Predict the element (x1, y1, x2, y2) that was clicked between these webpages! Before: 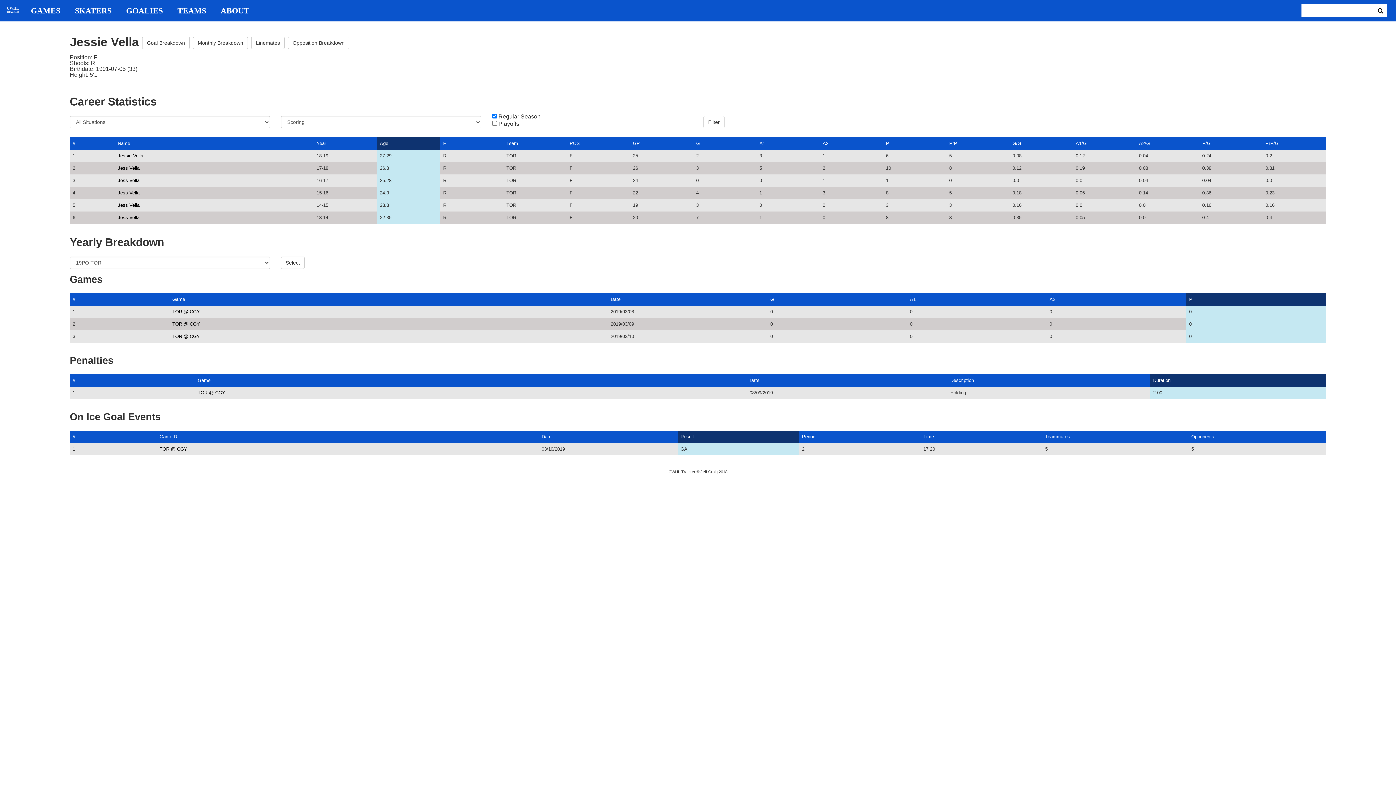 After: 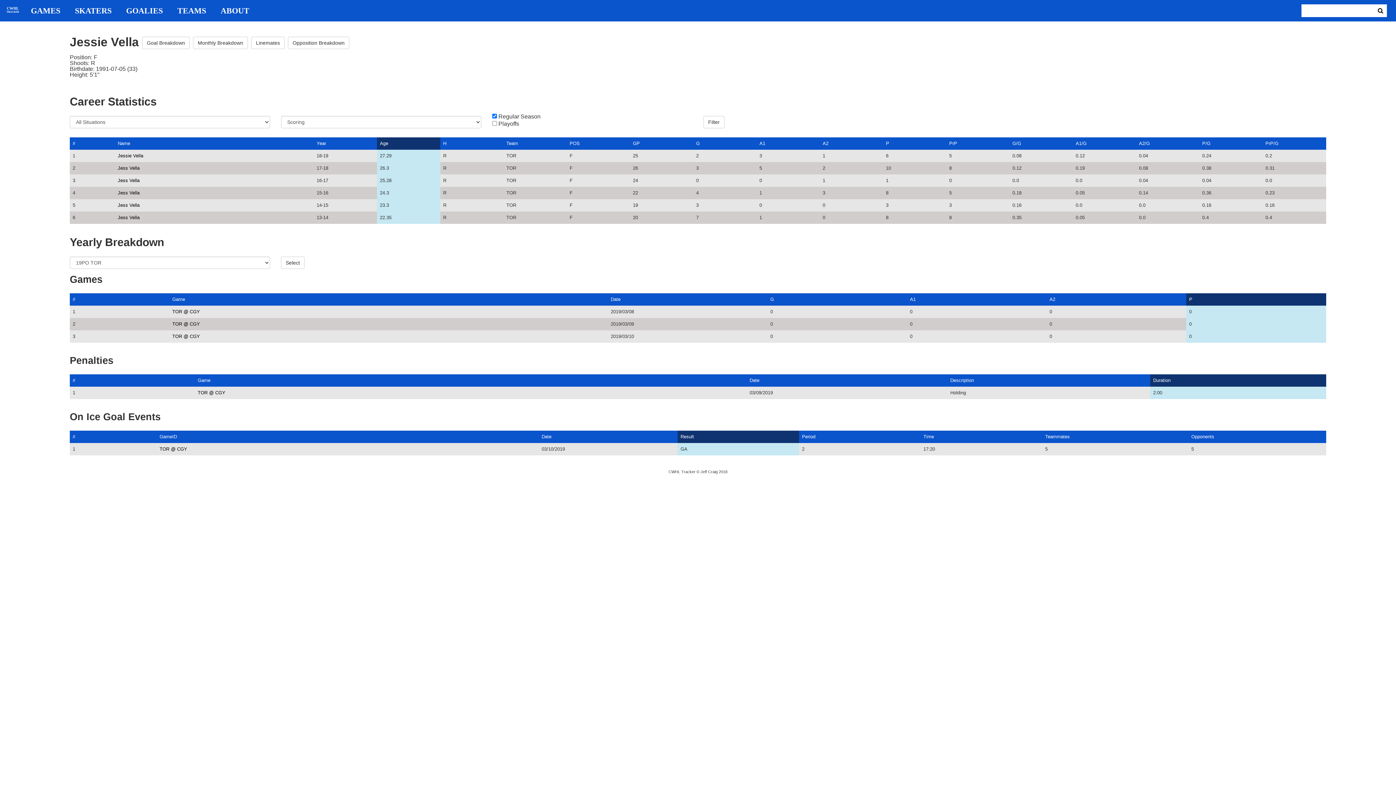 Action: label: Result bbox: (680, 434, 694, 439)